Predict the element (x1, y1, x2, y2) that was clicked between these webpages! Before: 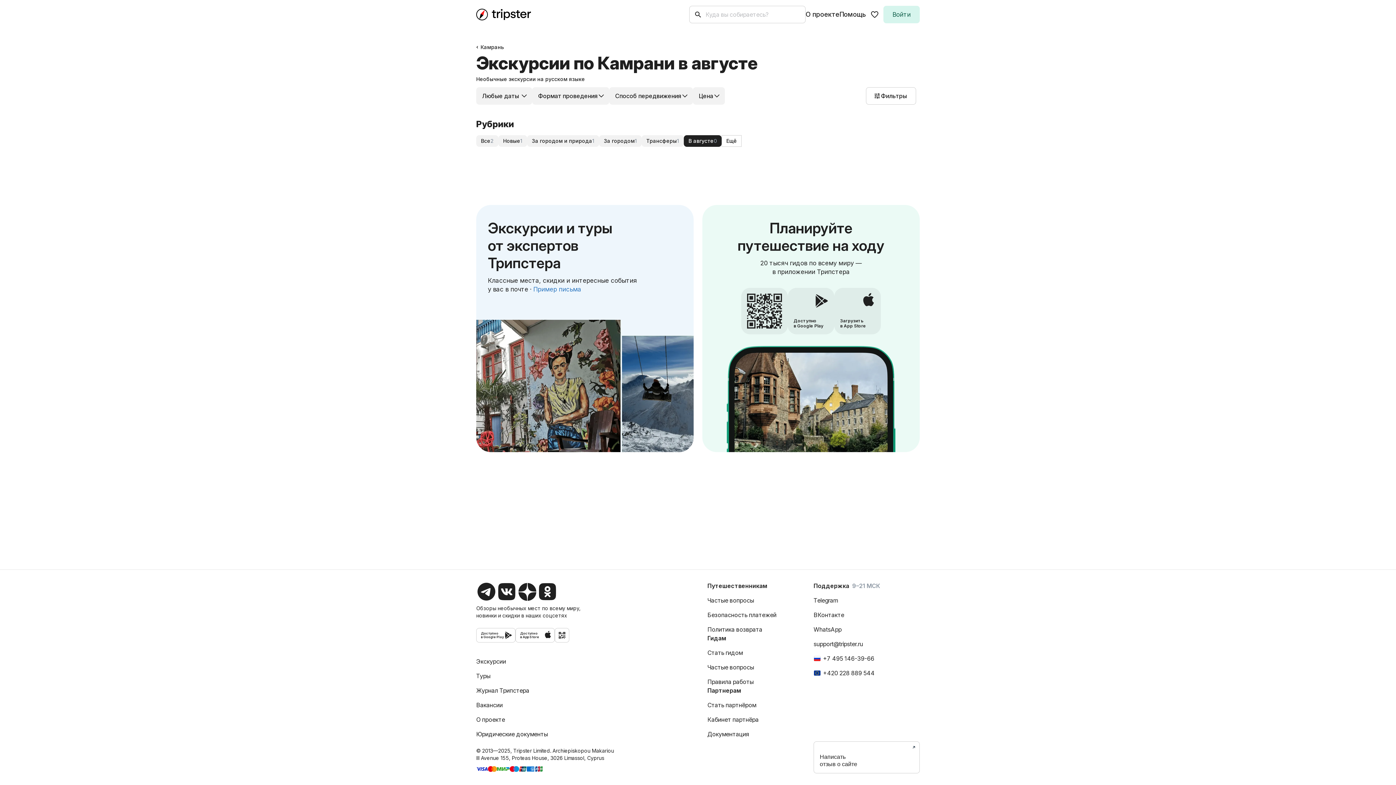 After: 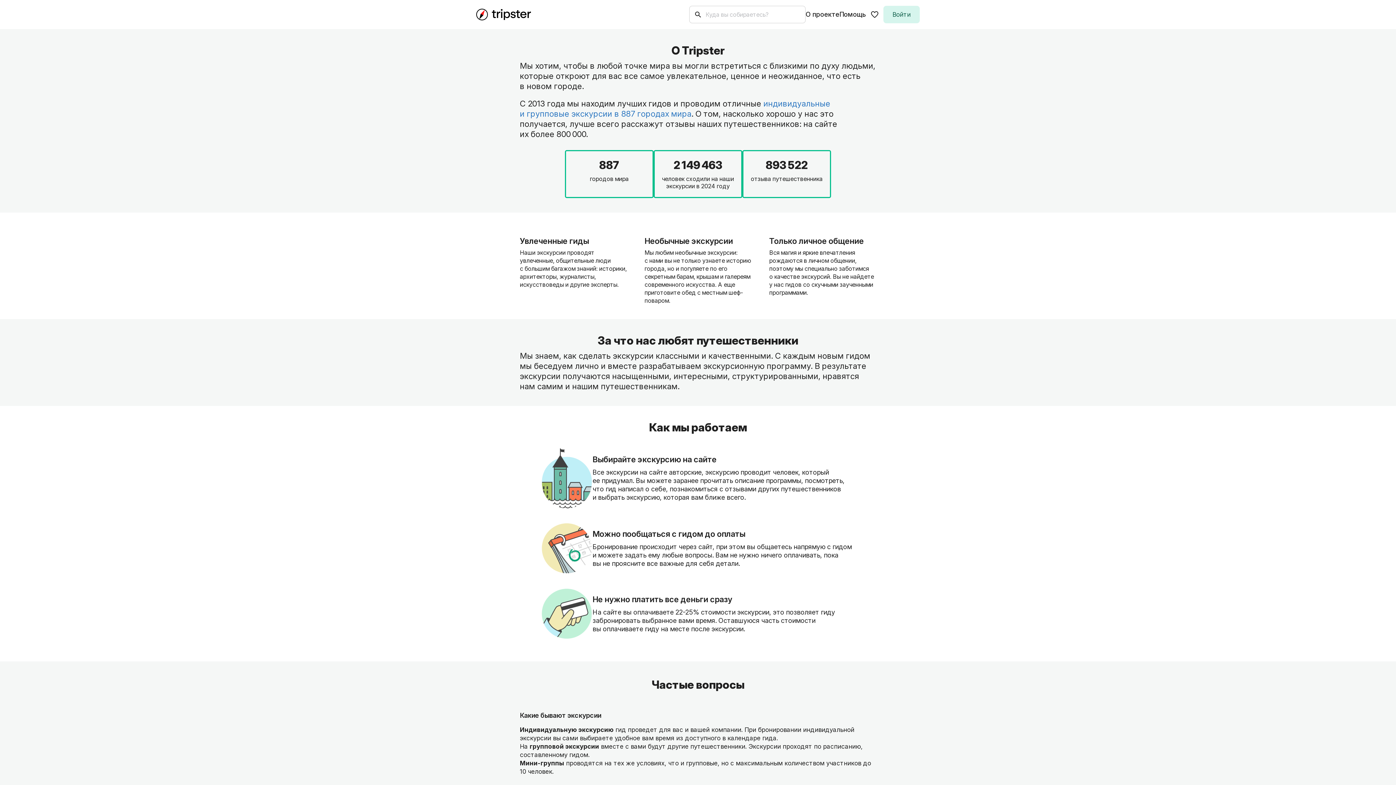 Action: bbox: (476, 715, 505, 724) label: О проекте